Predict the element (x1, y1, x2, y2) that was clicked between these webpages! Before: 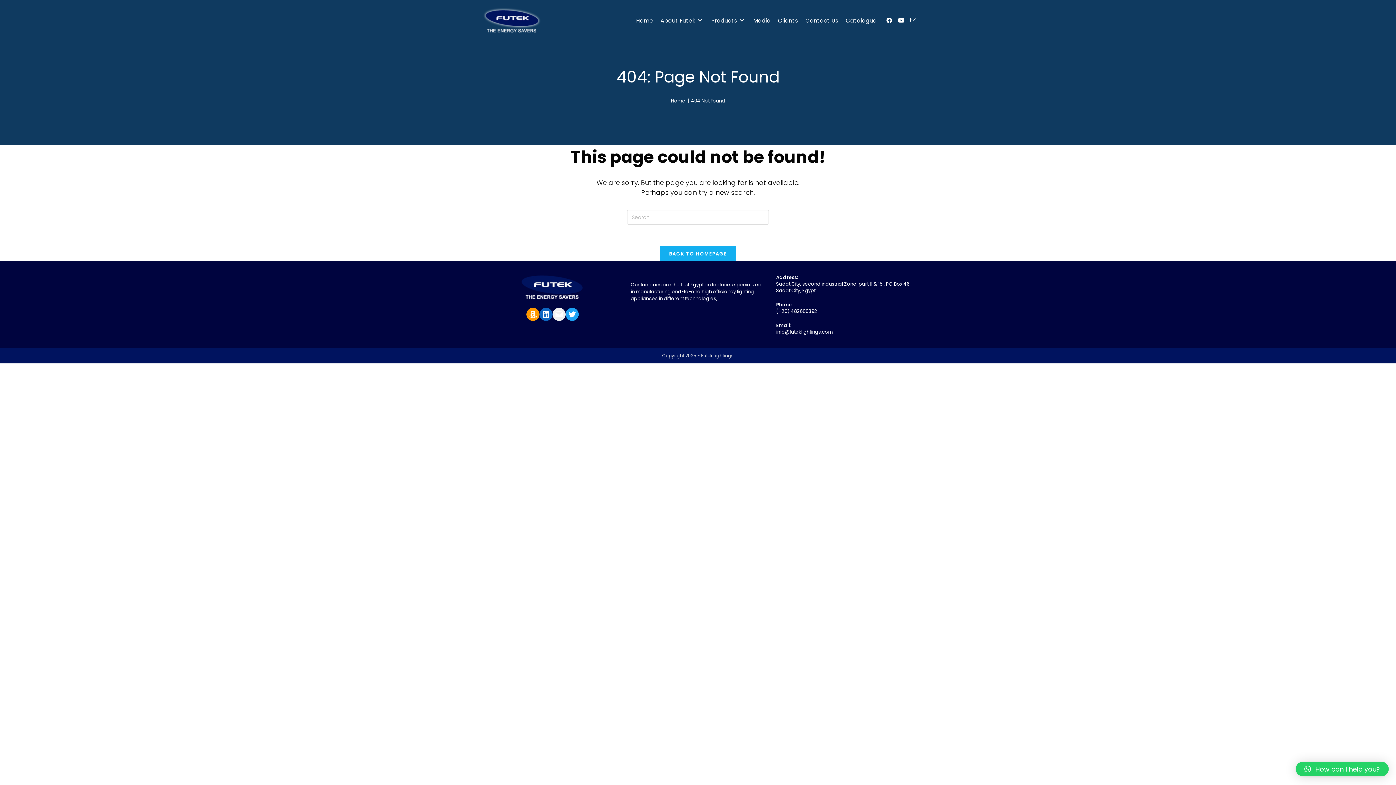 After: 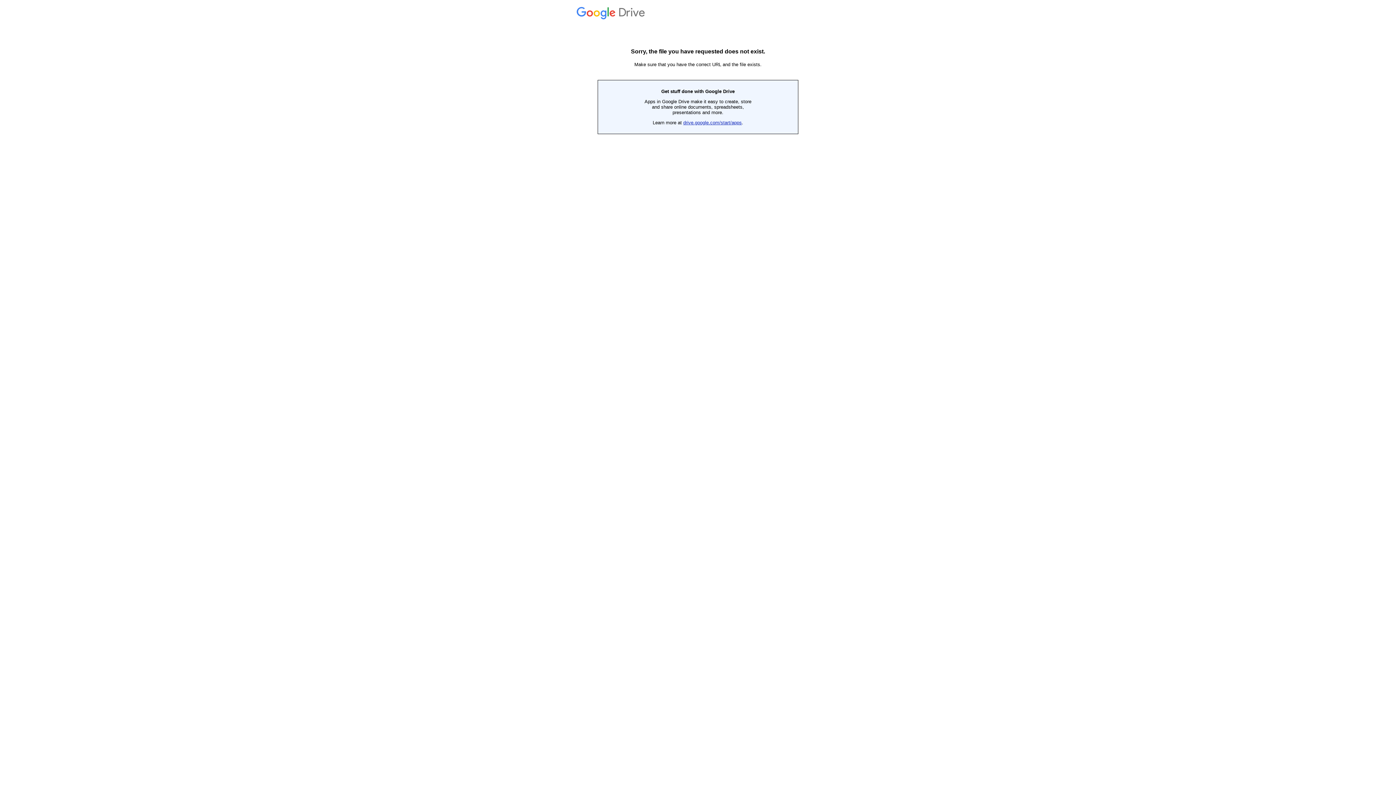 Action: bbox: (842, 7, 880, 34) label: Catalogue